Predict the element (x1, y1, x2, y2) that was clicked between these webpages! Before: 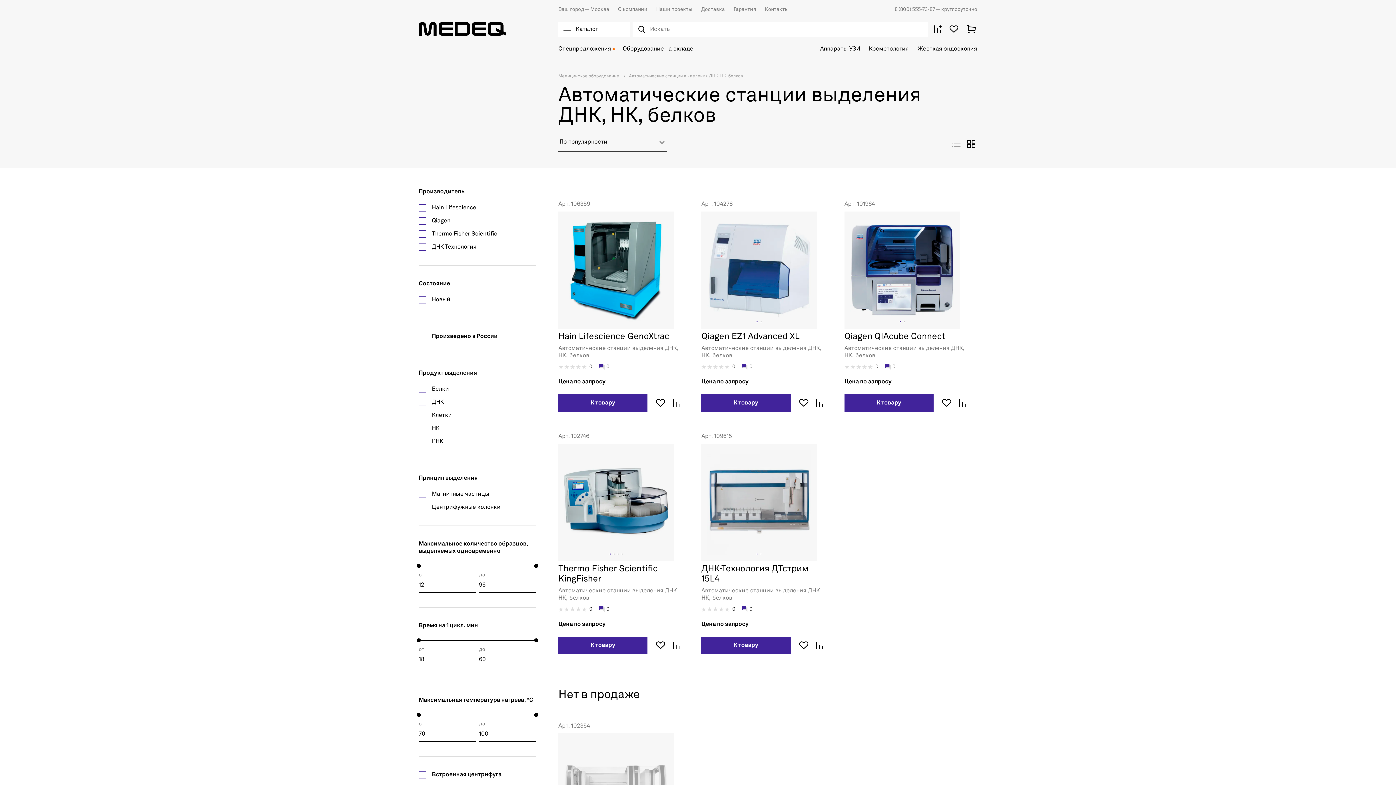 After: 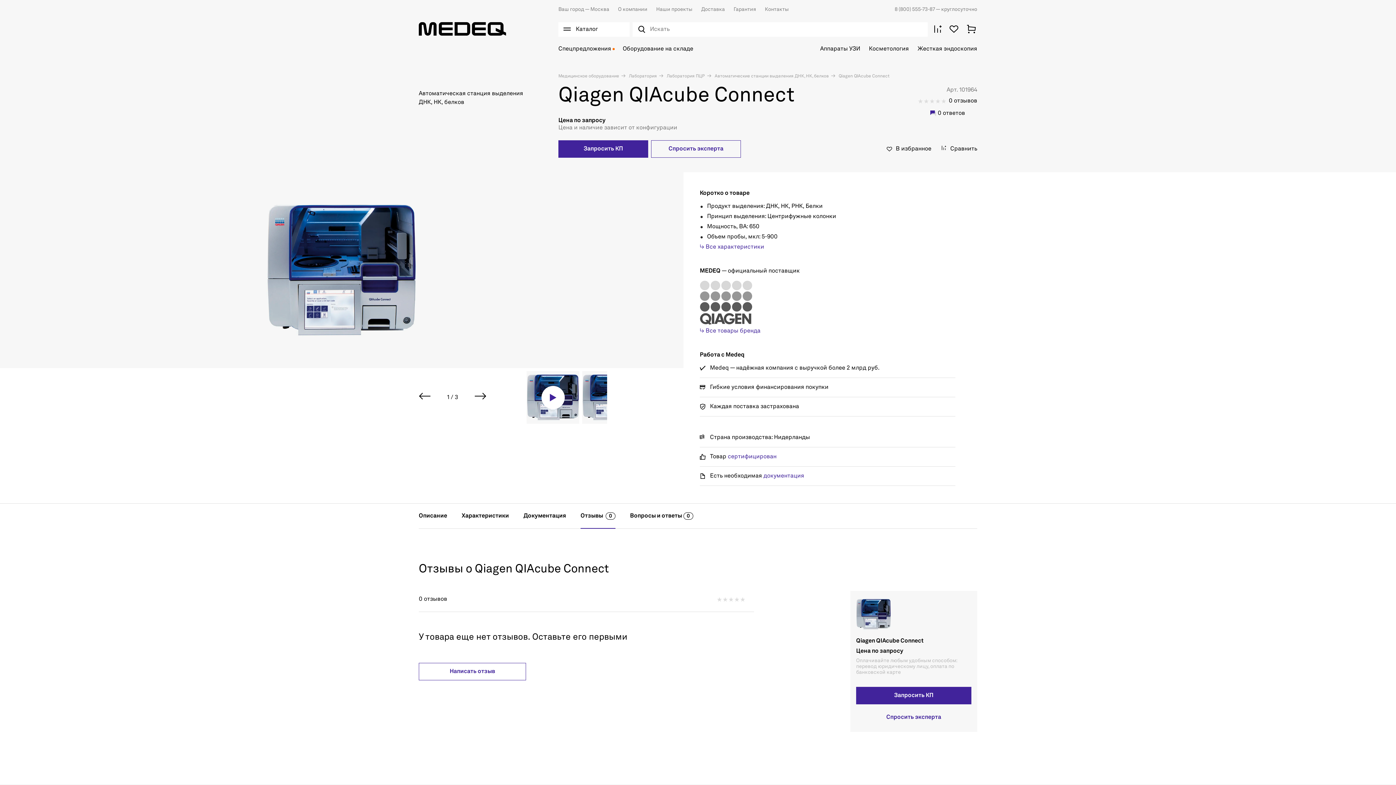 Action: bbox: (844, 364, 884, 369) label: 0